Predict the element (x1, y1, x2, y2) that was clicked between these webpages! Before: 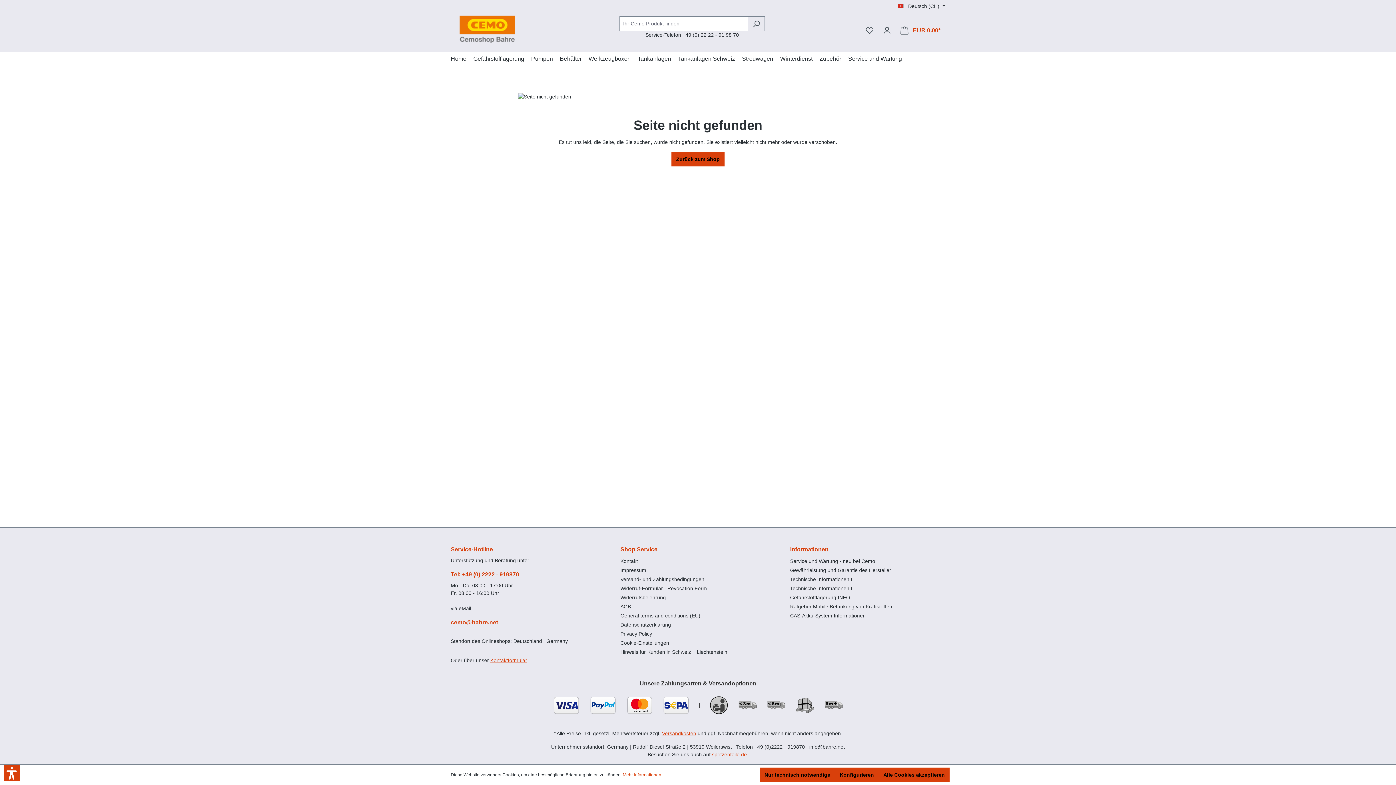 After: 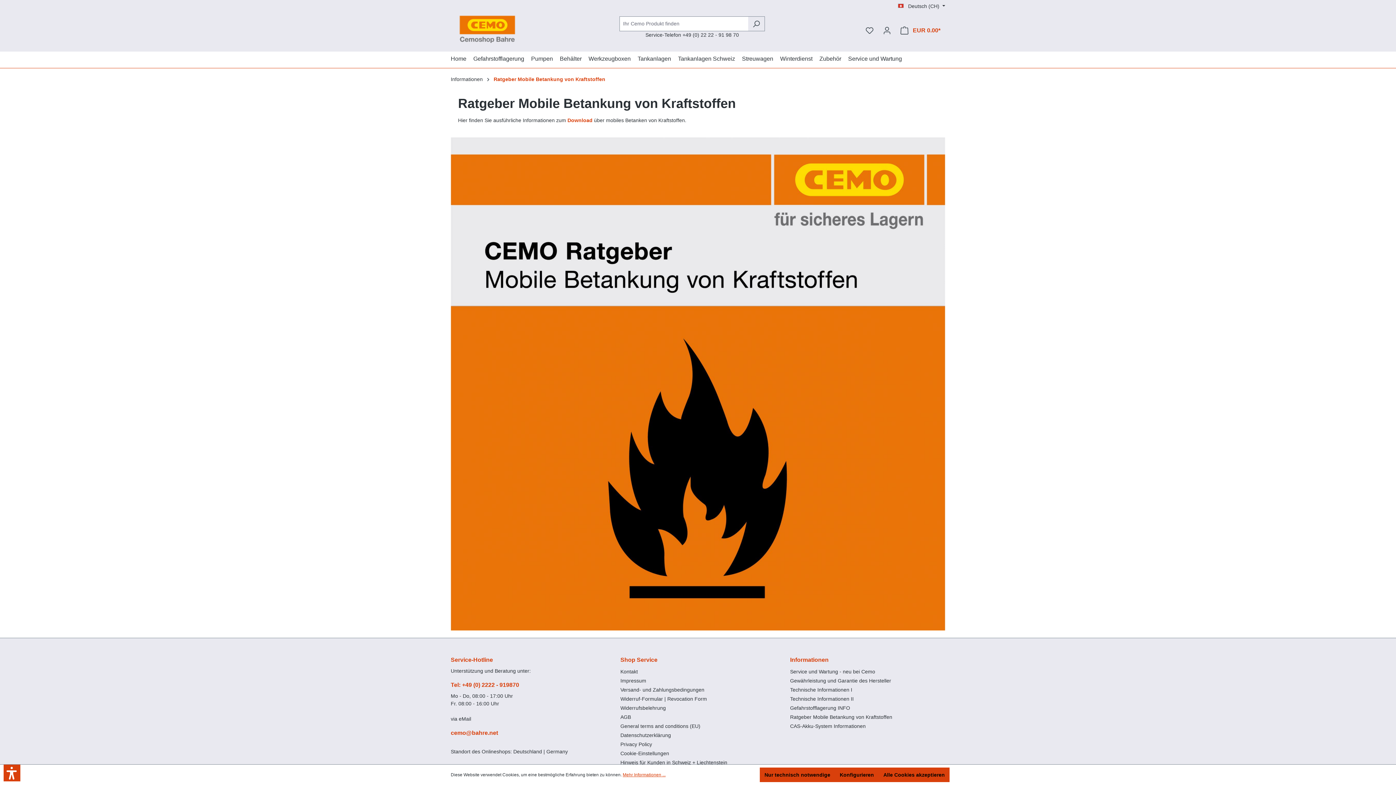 Action: label: Ratgeber Mobile Betankung von Kraftstoffen bbox: (790, 604, 892, 609)